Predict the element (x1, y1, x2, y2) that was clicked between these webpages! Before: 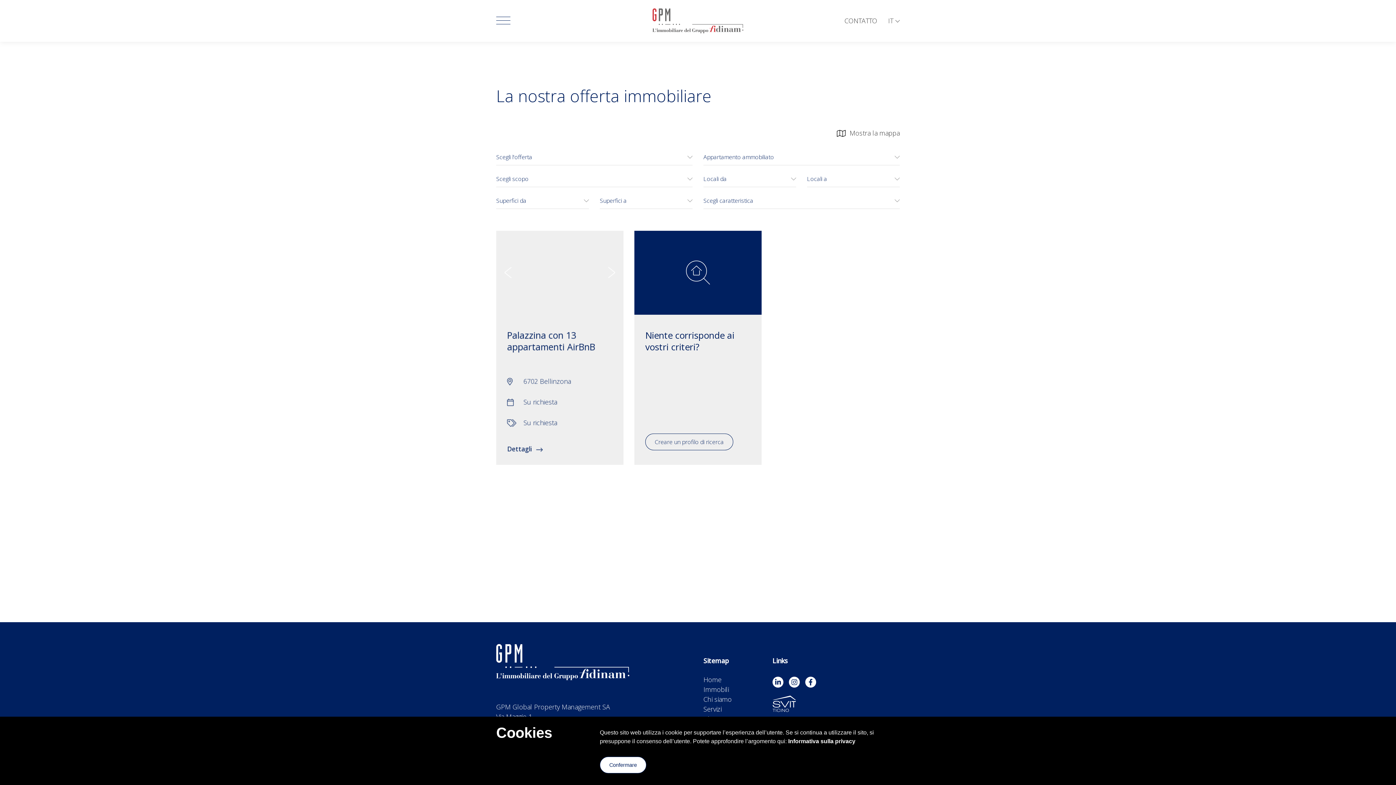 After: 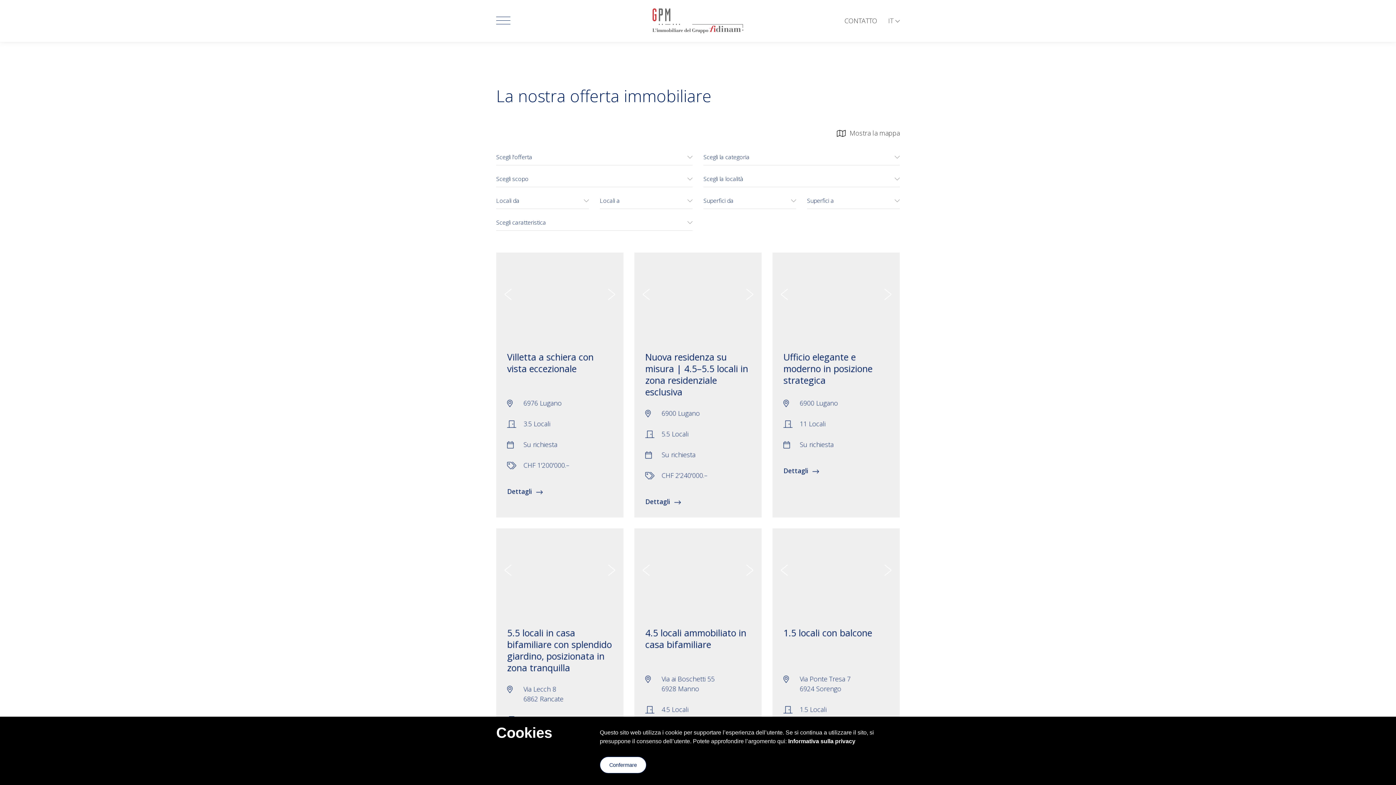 Action: label: Immobili bbox: (703, 685, 729, 694)